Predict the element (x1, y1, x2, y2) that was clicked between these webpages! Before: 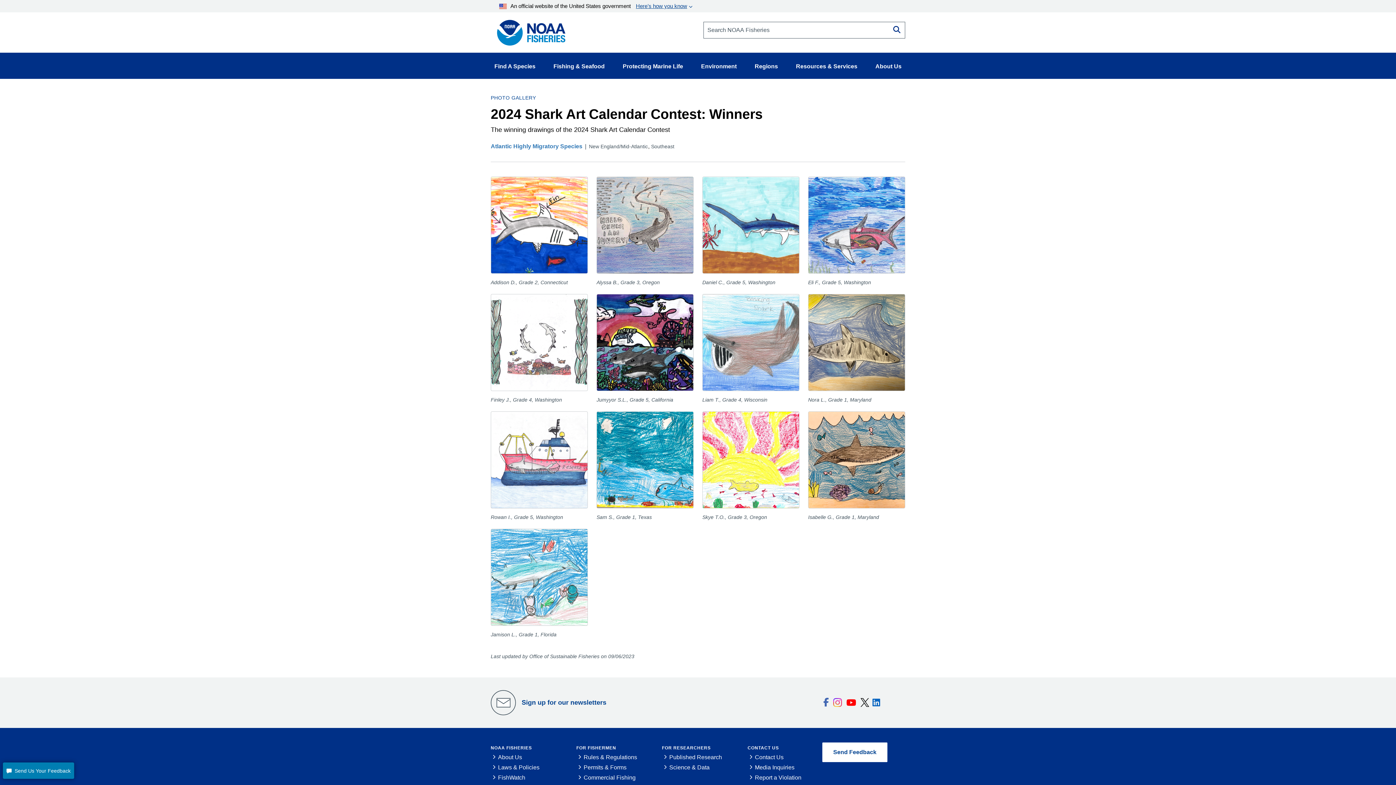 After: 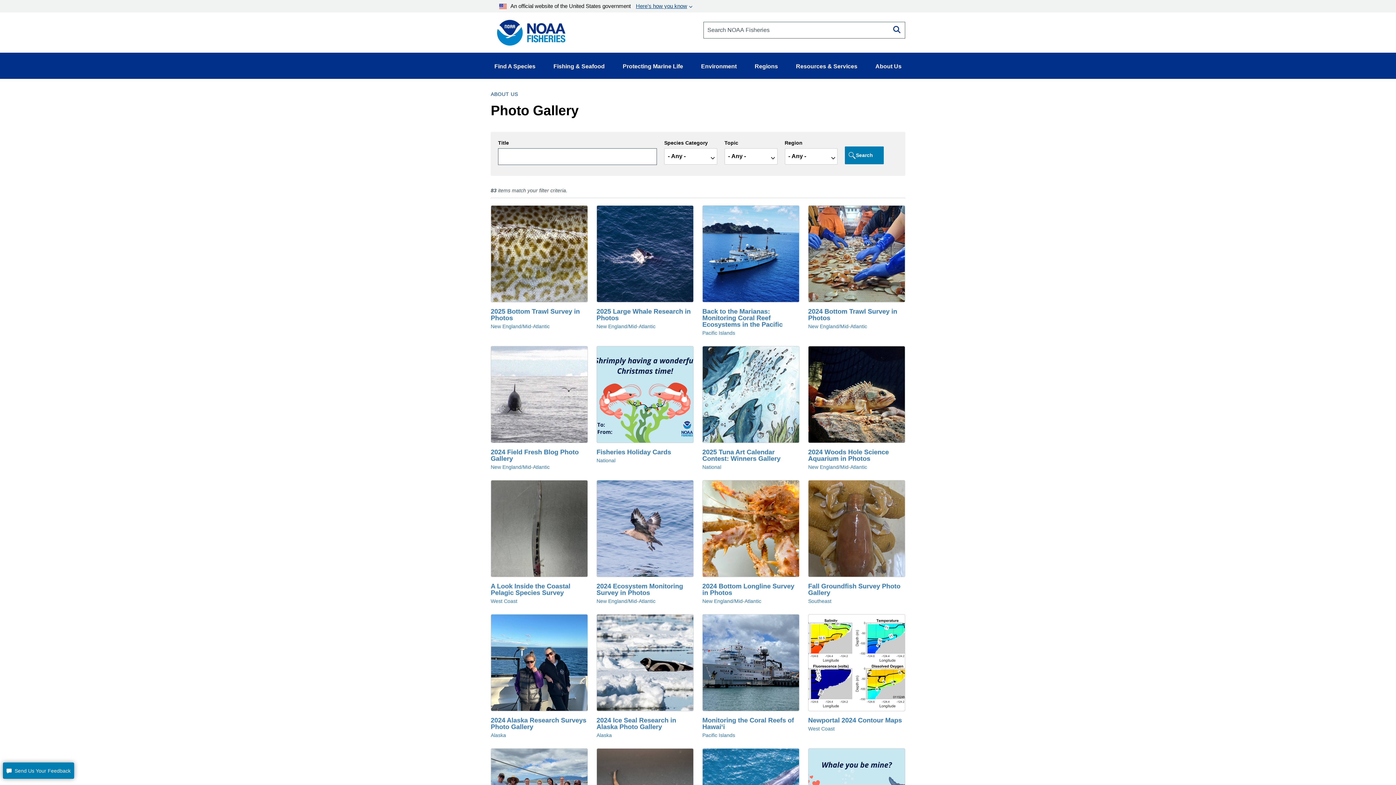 Action: bbox: (490, 94, 536, 100) label: PHOTO GALLERY